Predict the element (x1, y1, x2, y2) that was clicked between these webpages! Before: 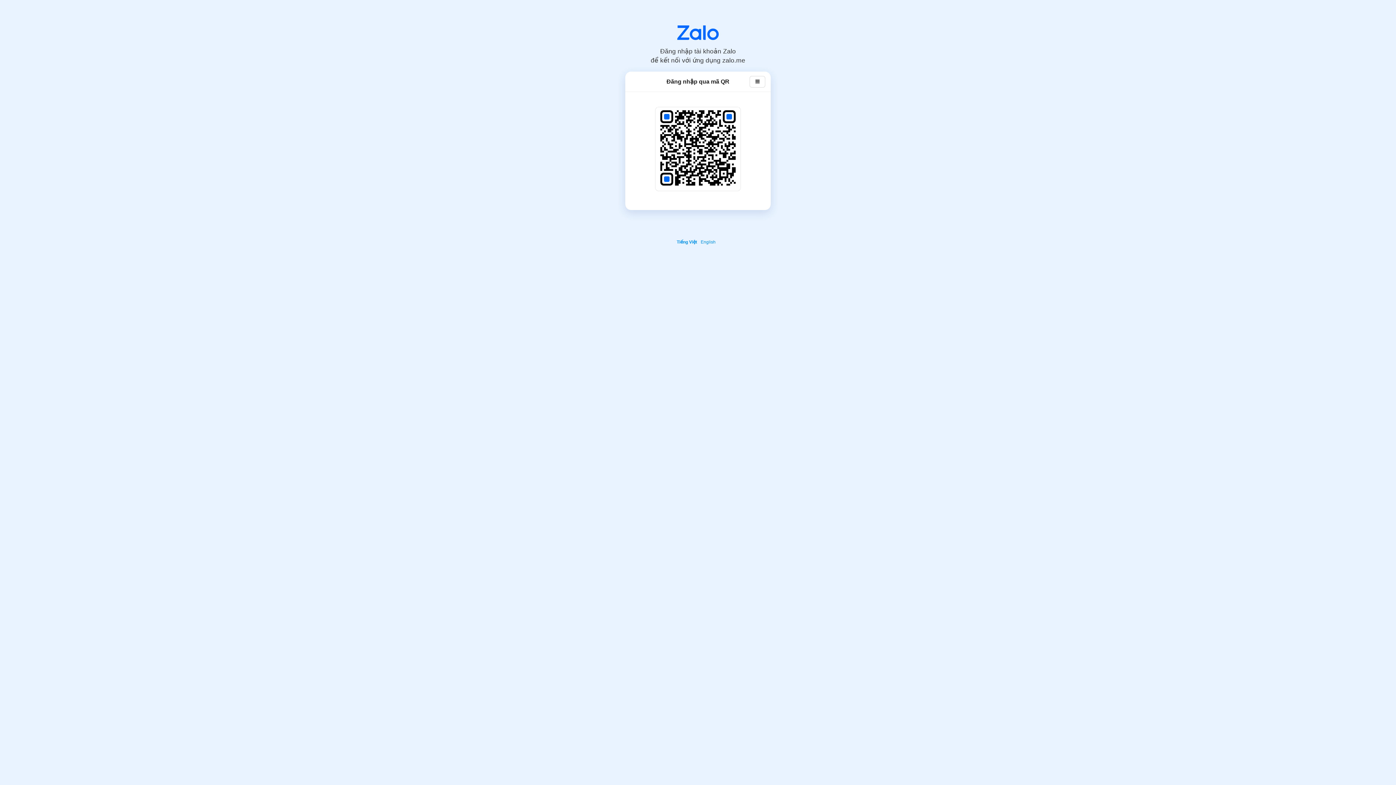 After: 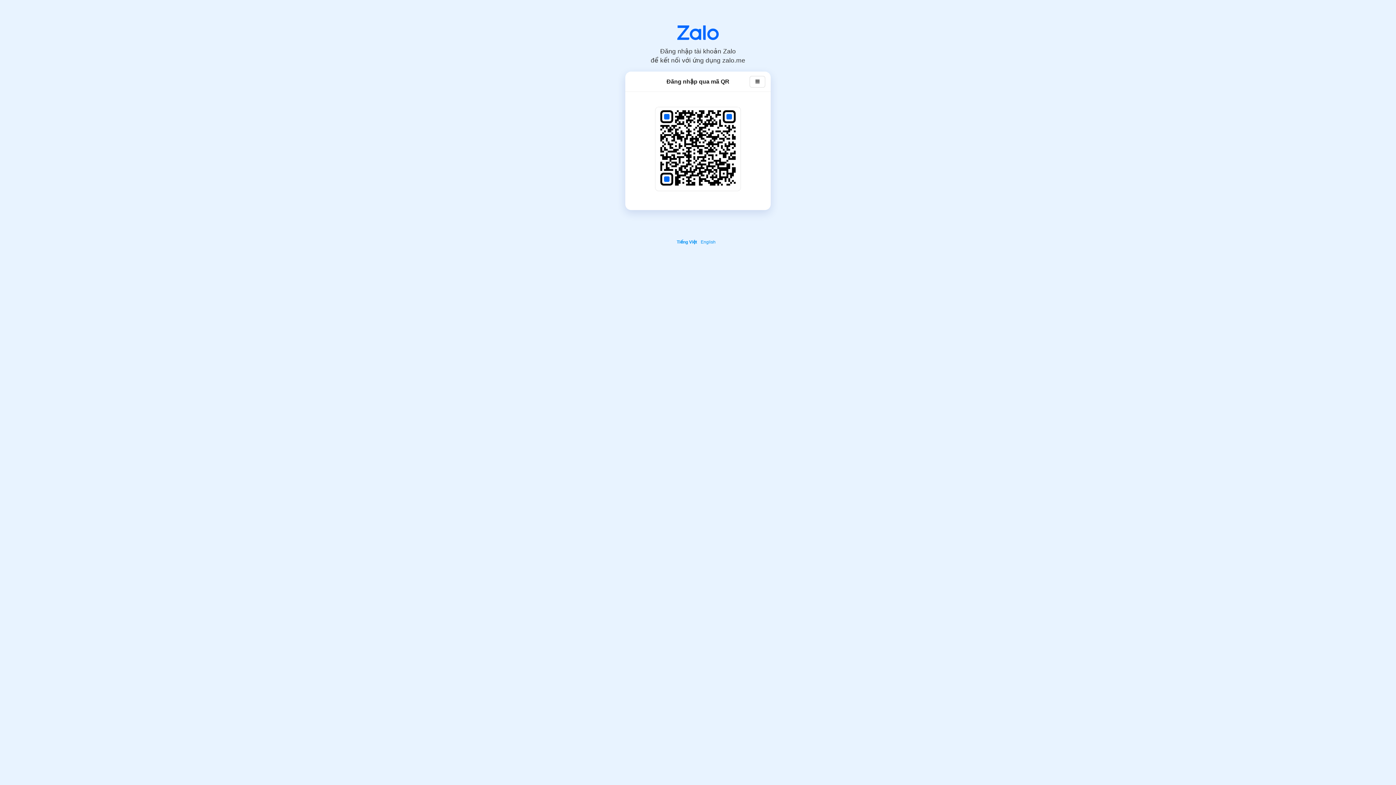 Action: bbox: (677, 25, 718, 40)